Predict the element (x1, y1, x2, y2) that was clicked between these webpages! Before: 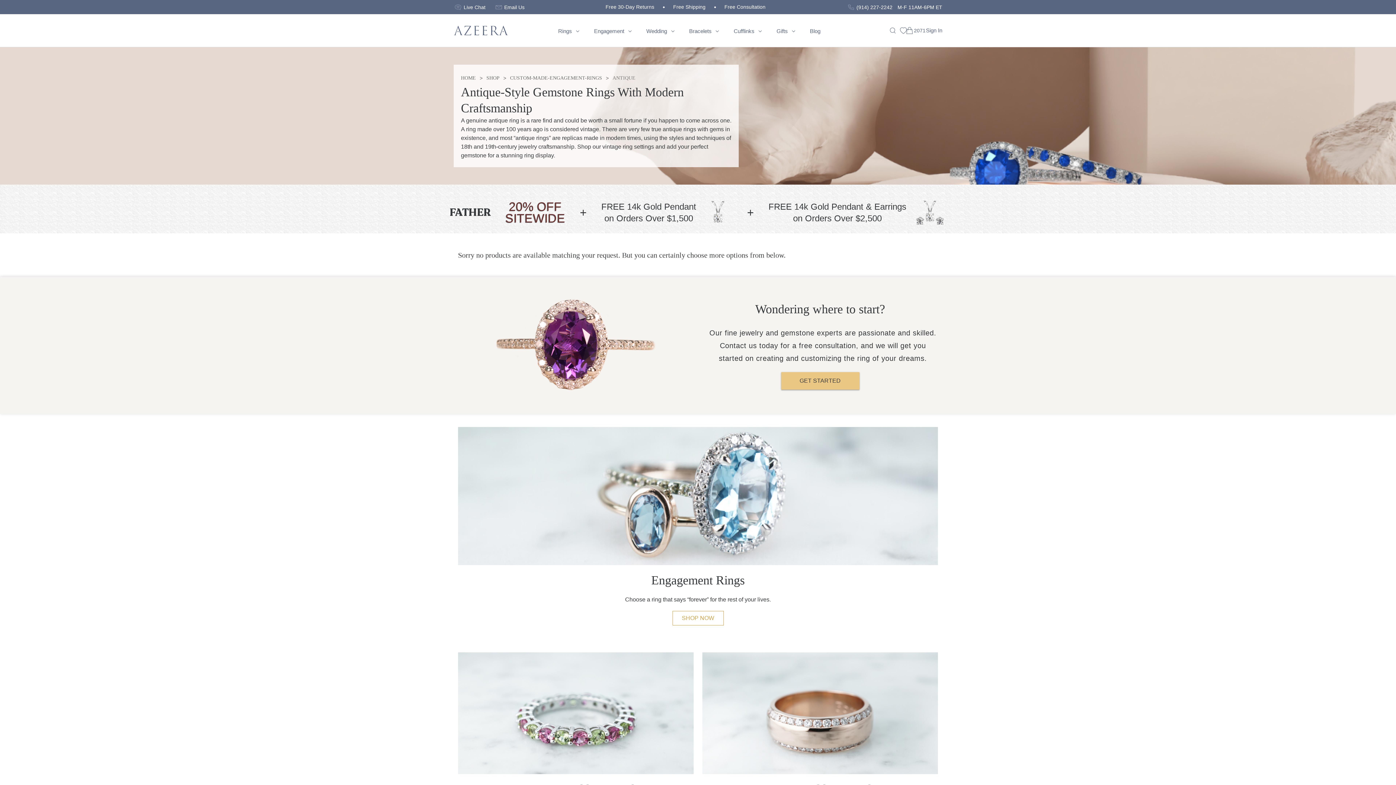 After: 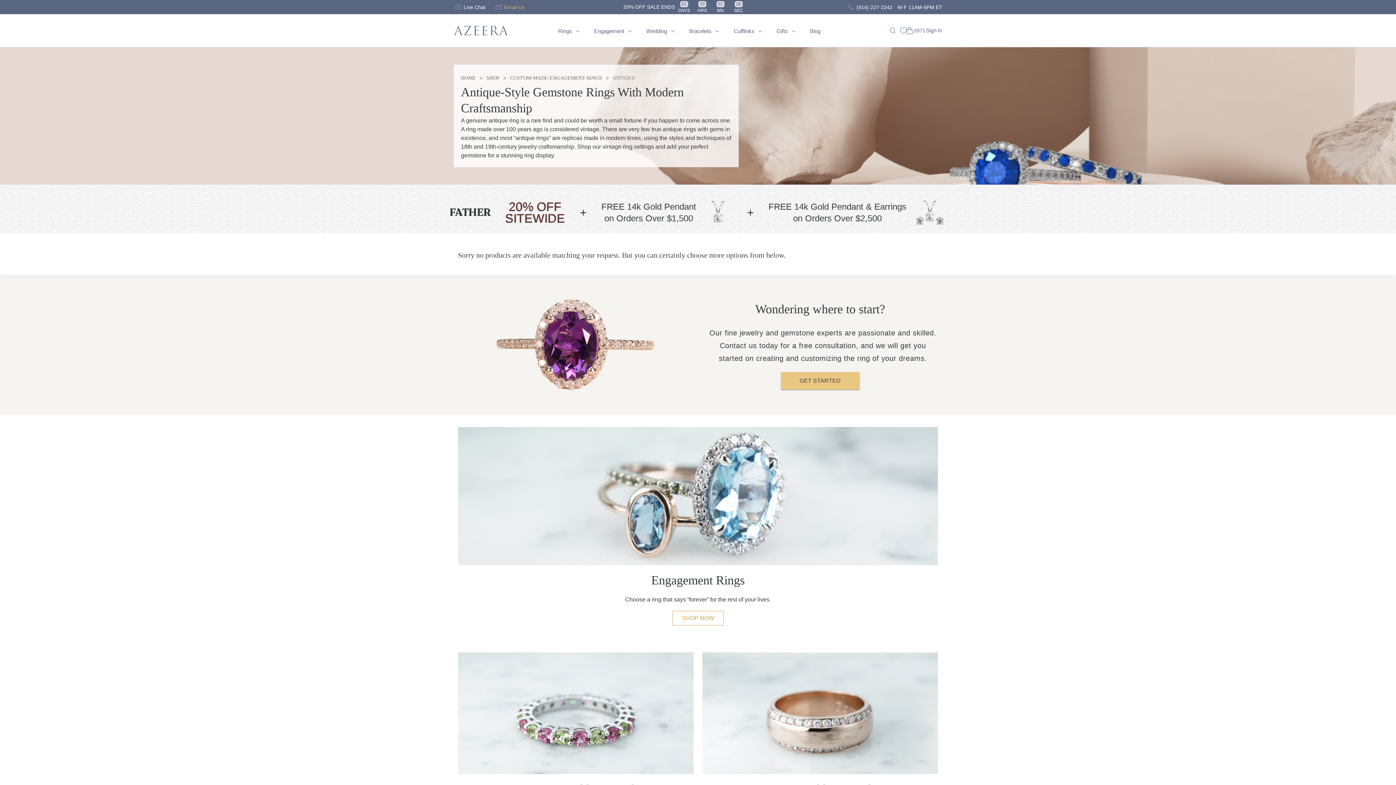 Action: bbox: (504, 4, 524, 10) label: Email Us